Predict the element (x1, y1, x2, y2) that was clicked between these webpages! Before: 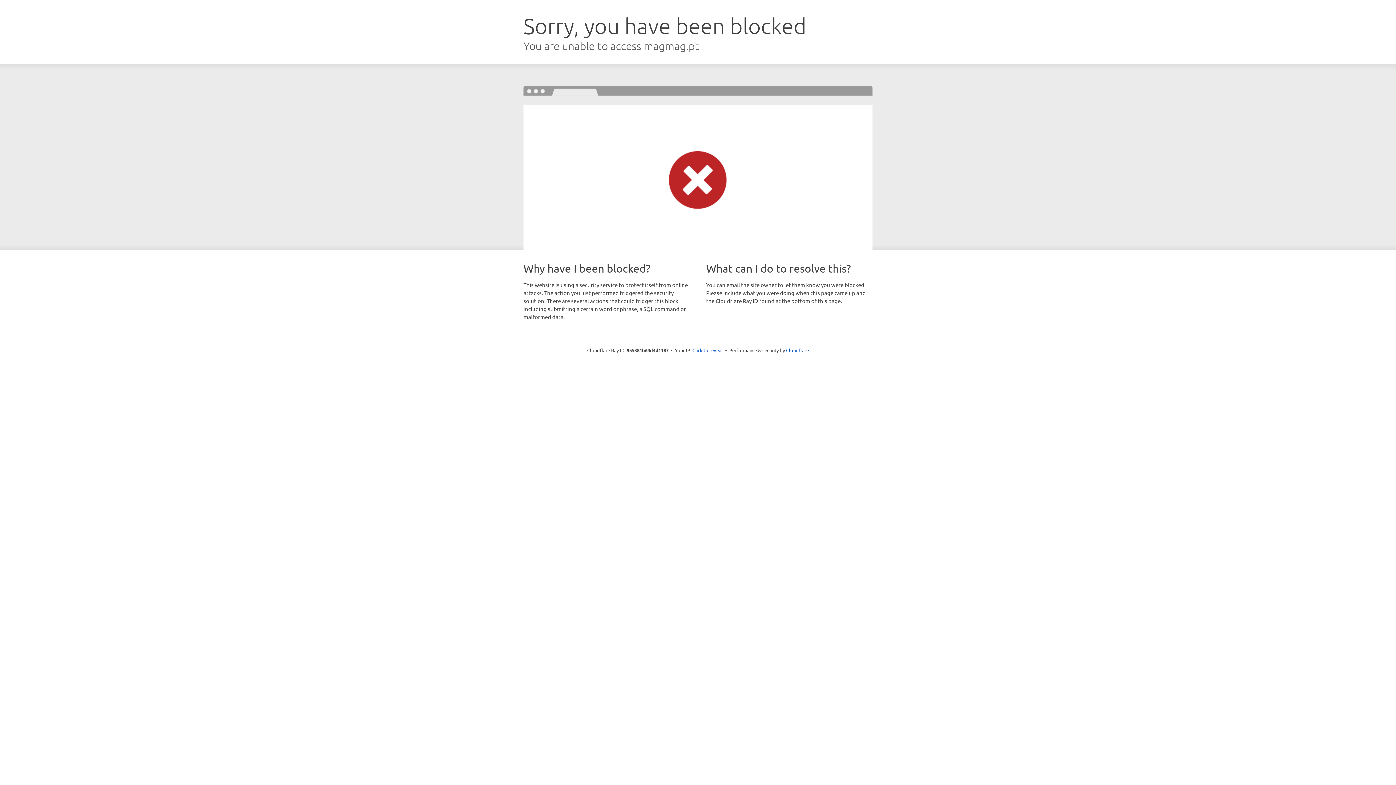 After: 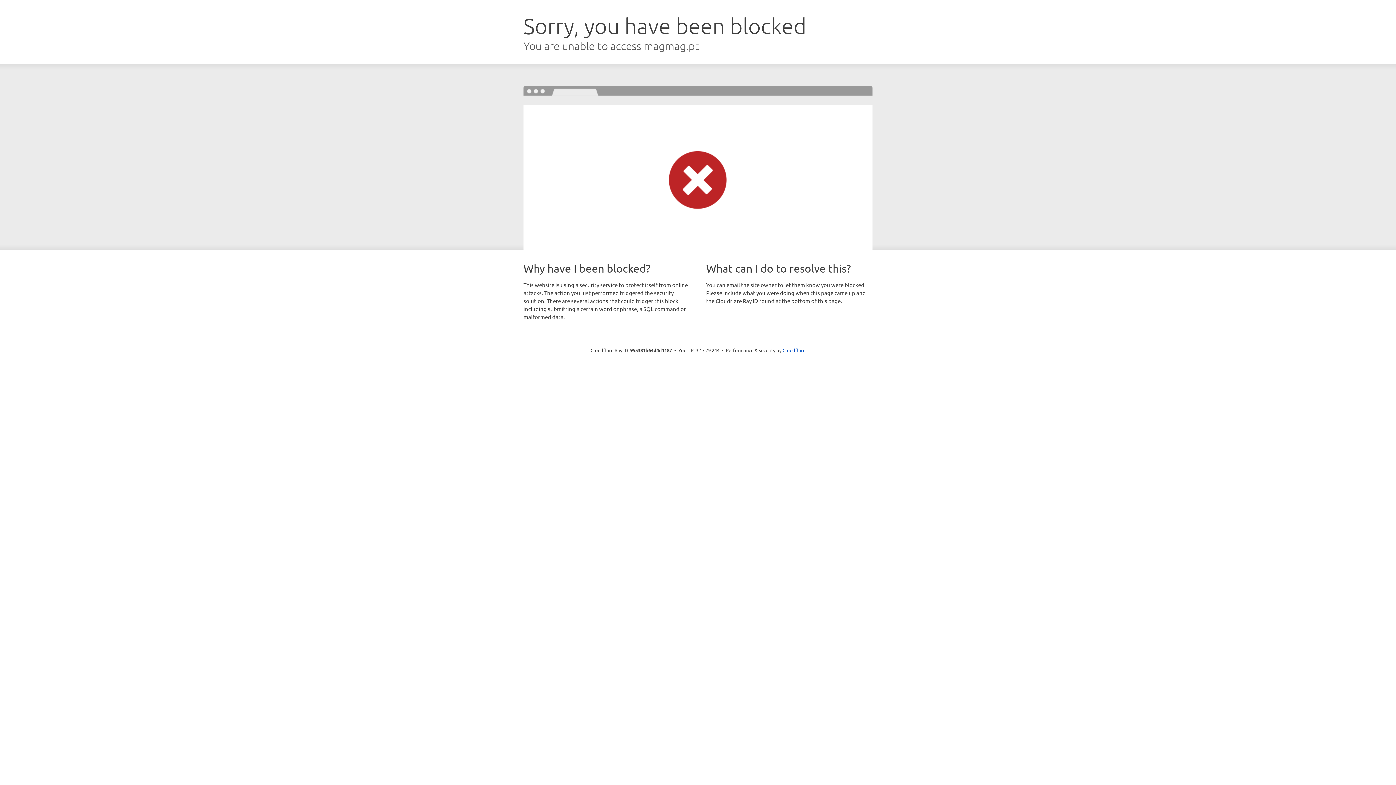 Action: label: Click to reveal bbox: (692, 346, 723, 353)